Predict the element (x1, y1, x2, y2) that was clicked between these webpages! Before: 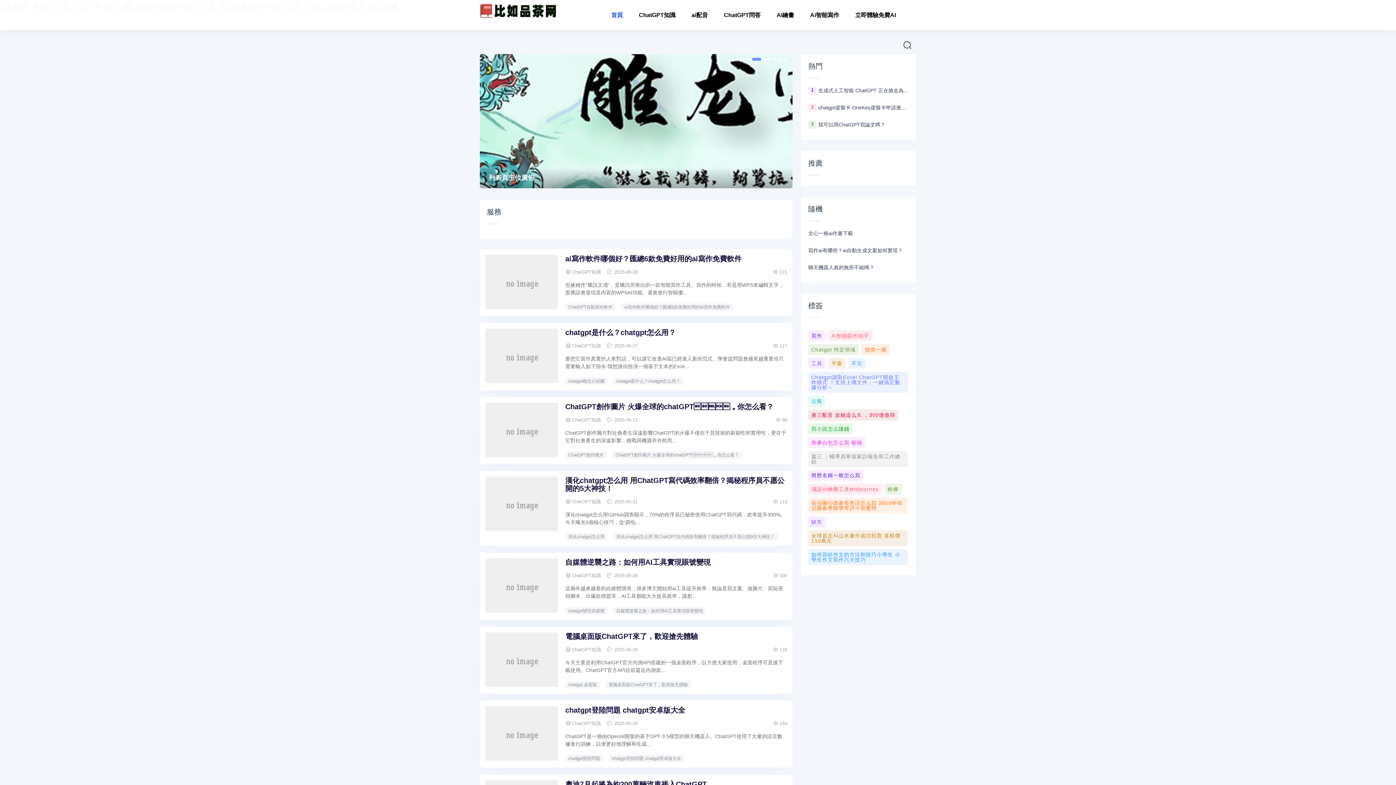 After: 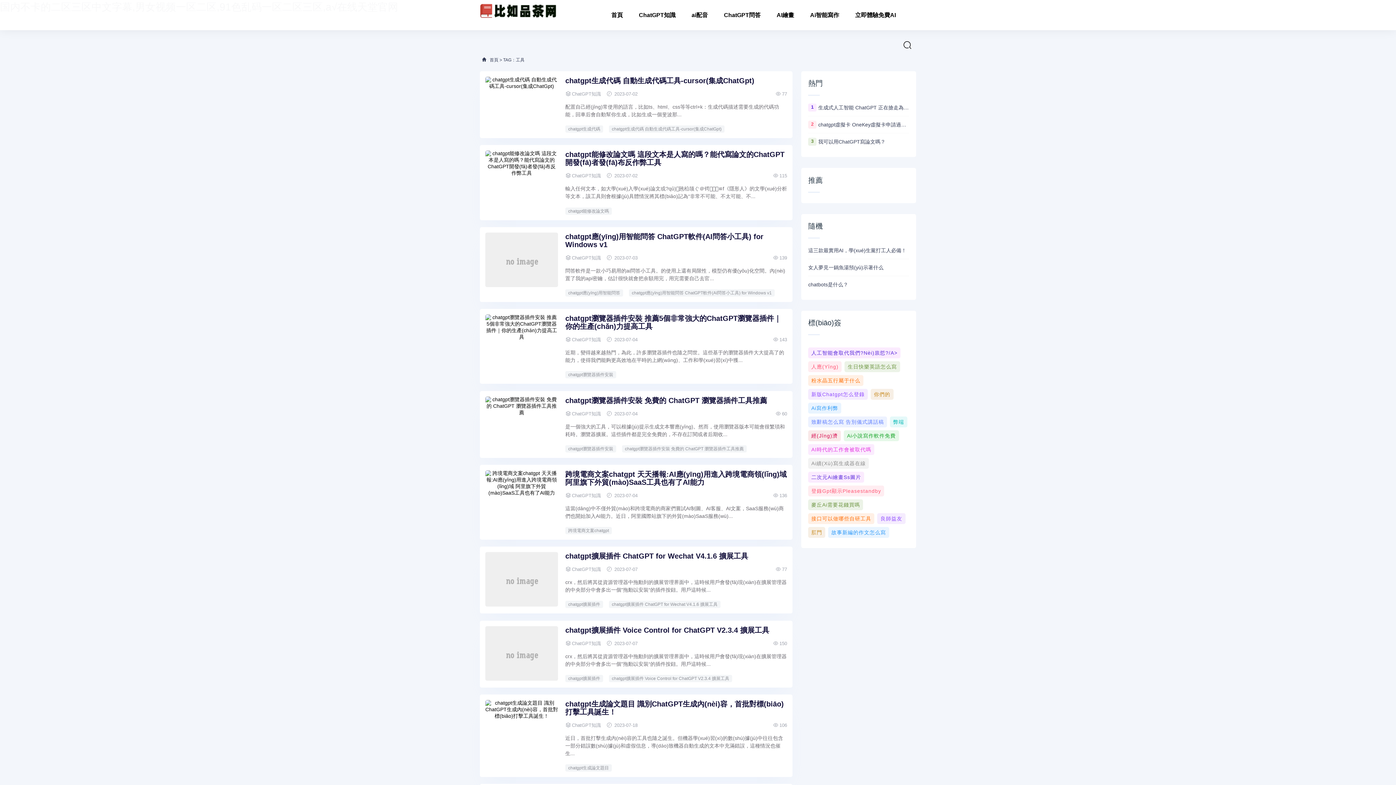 Action: bbox: (808, 358, 825, 369) label: 工具